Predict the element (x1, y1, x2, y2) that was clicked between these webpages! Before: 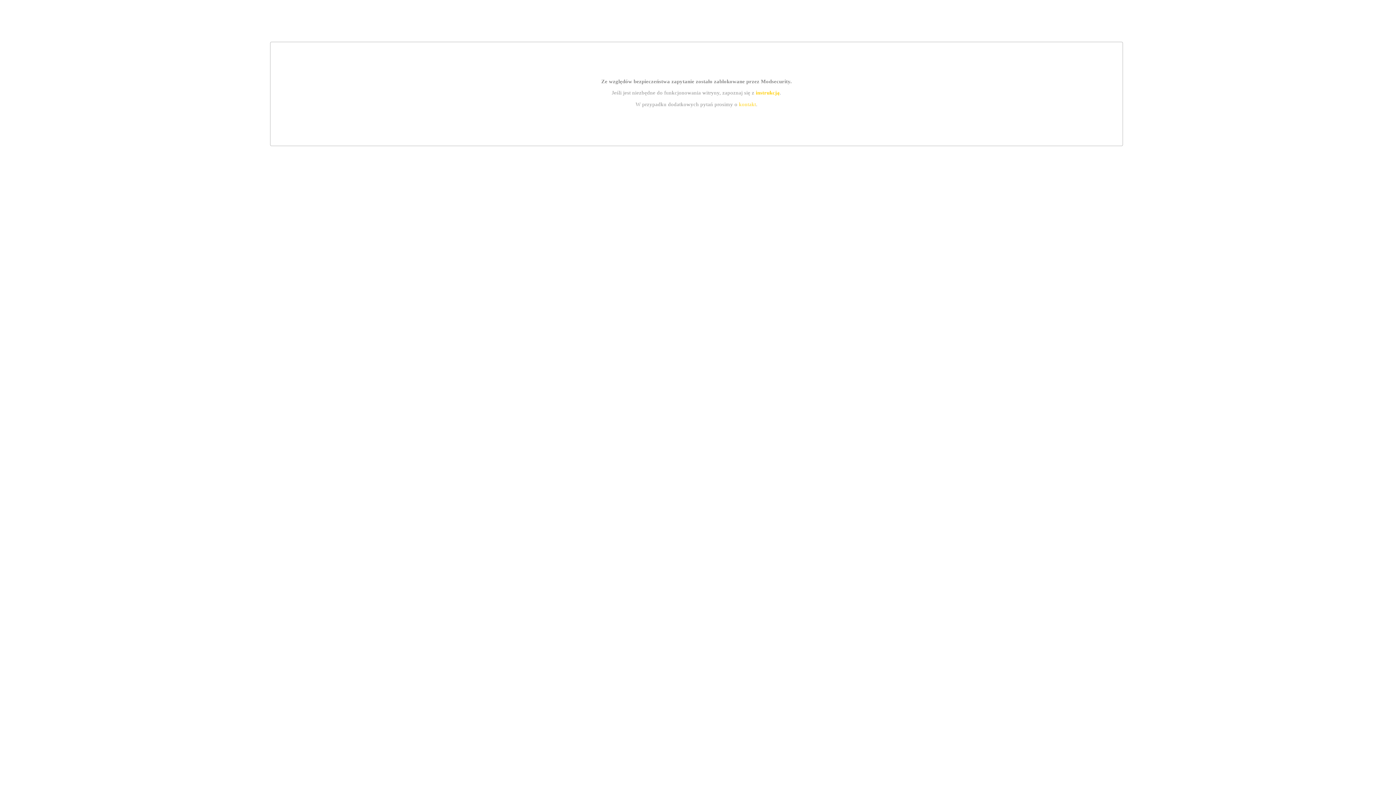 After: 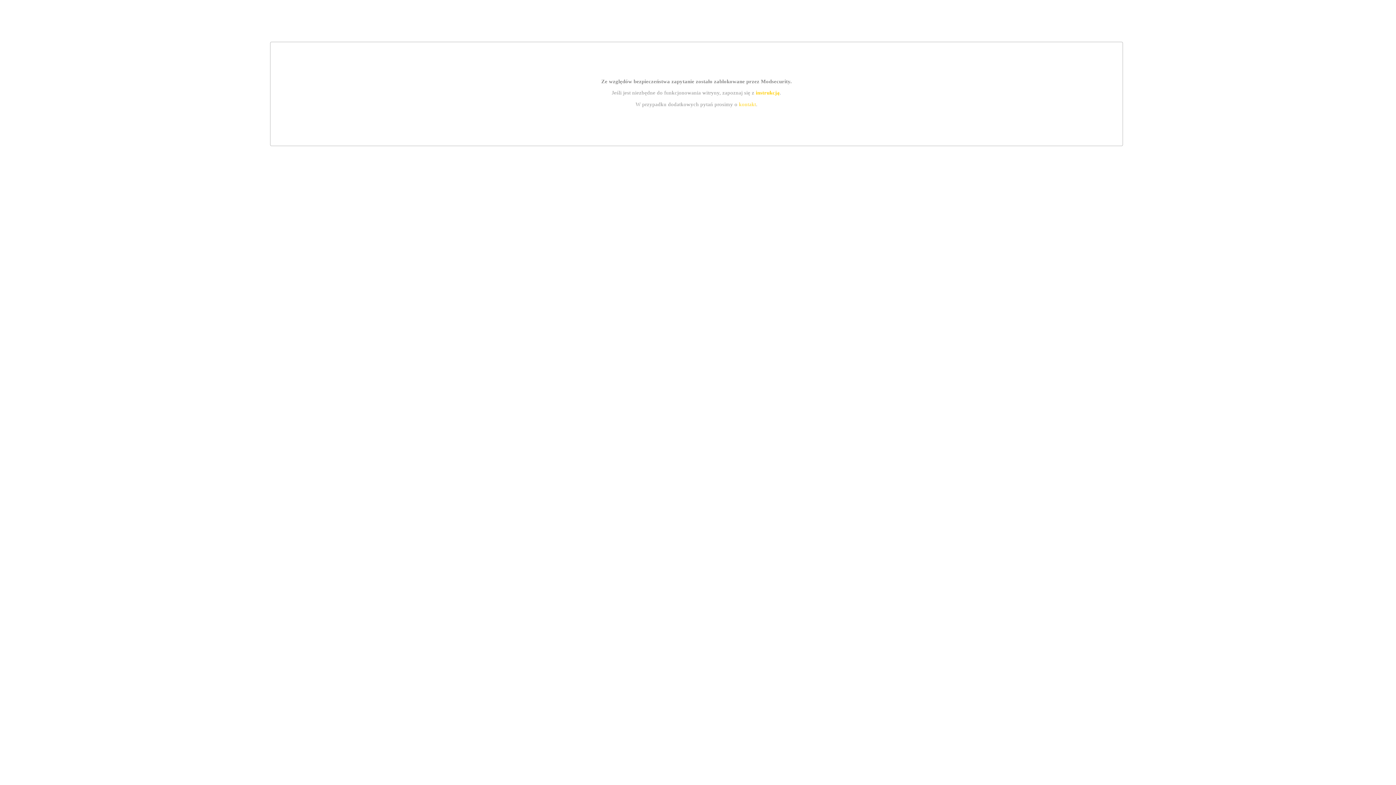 Action: label: kontakt bbox: (739, 101, 756, 107)